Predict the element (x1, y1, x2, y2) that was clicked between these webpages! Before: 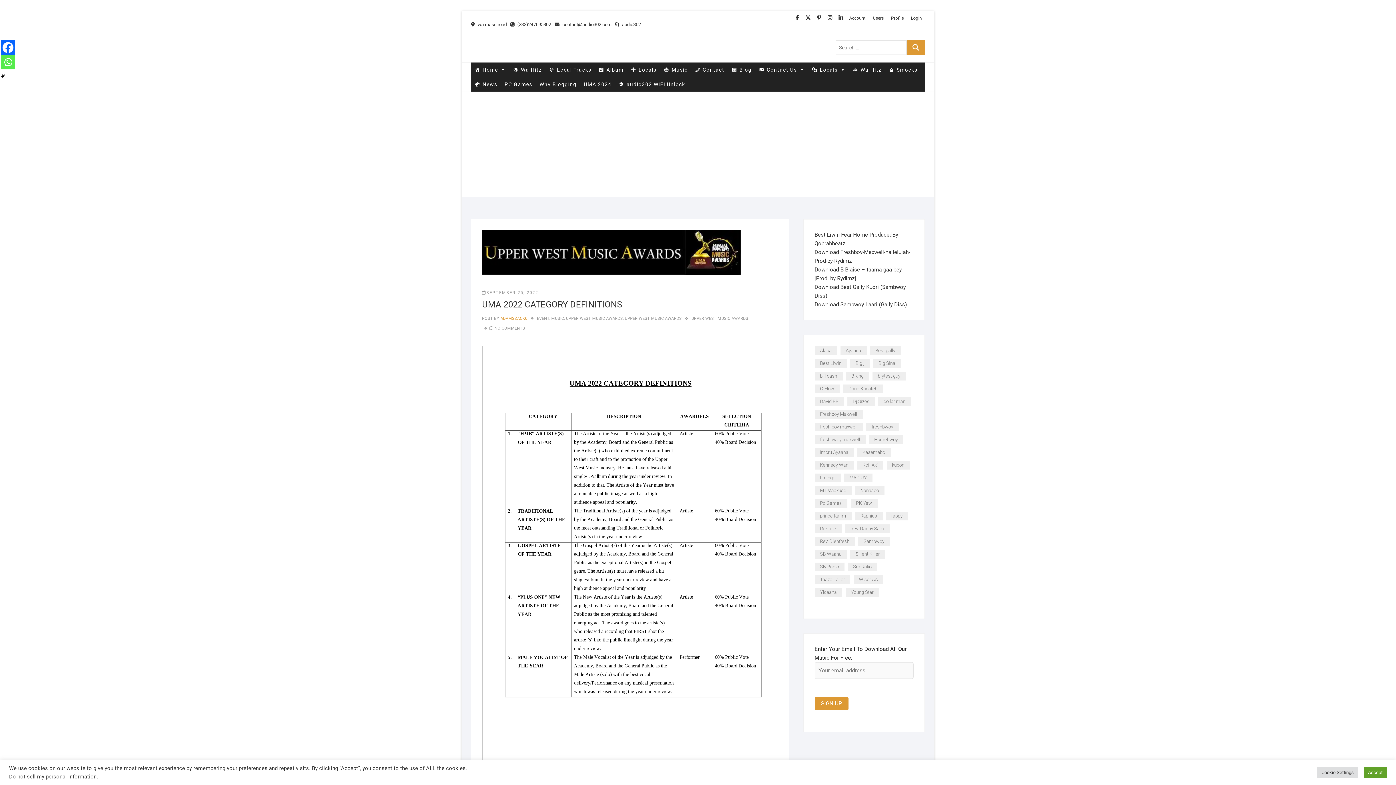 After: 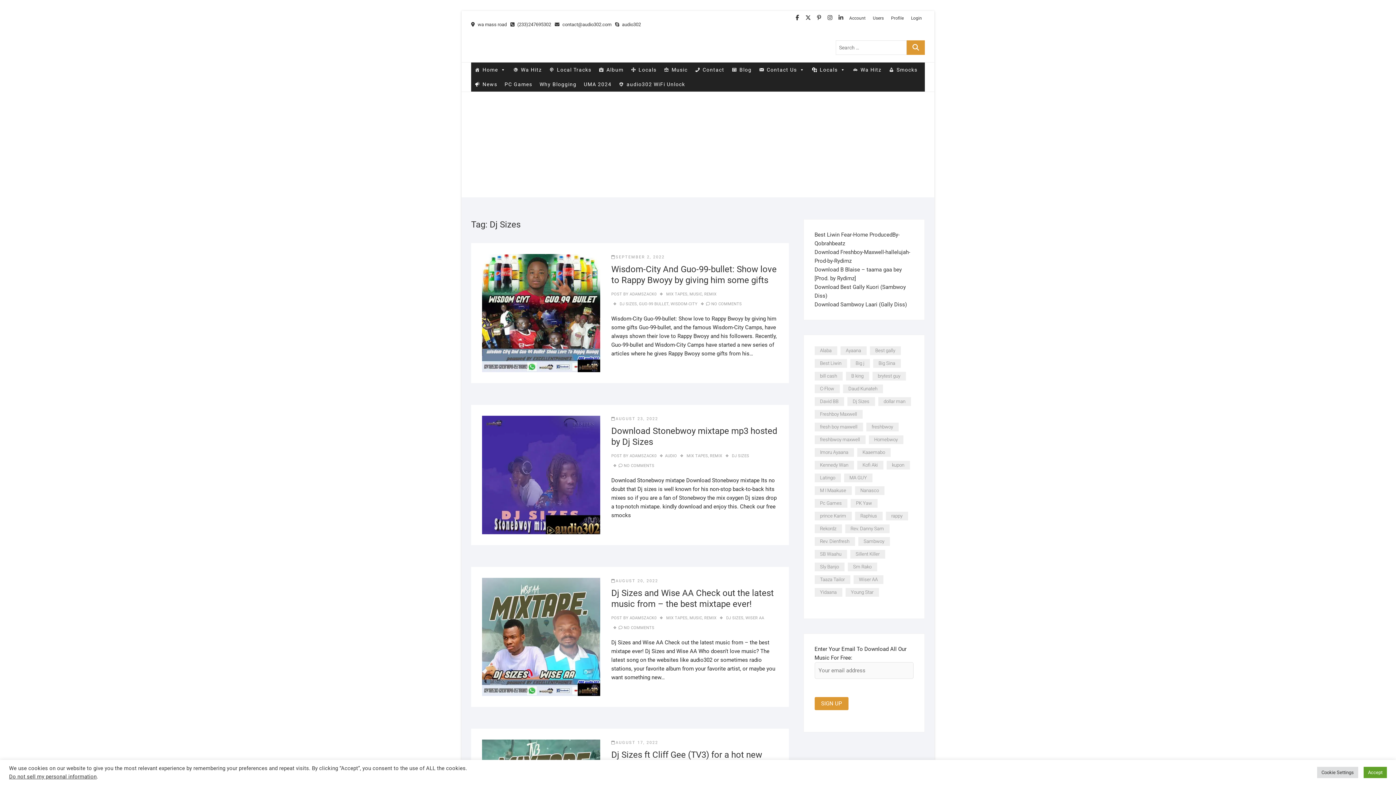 Action: bbox: (847, 397, 875, 406) label: Dj Sizes (25 items)